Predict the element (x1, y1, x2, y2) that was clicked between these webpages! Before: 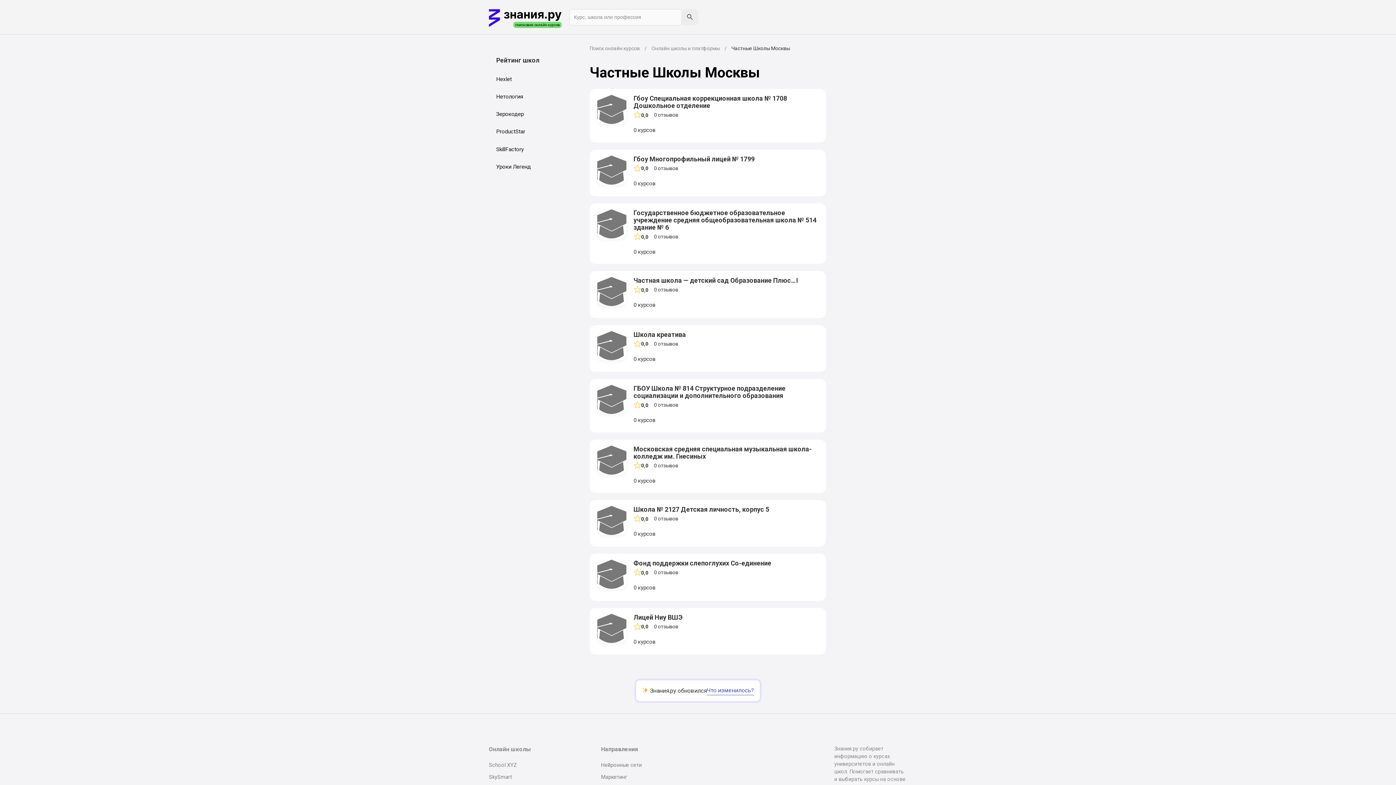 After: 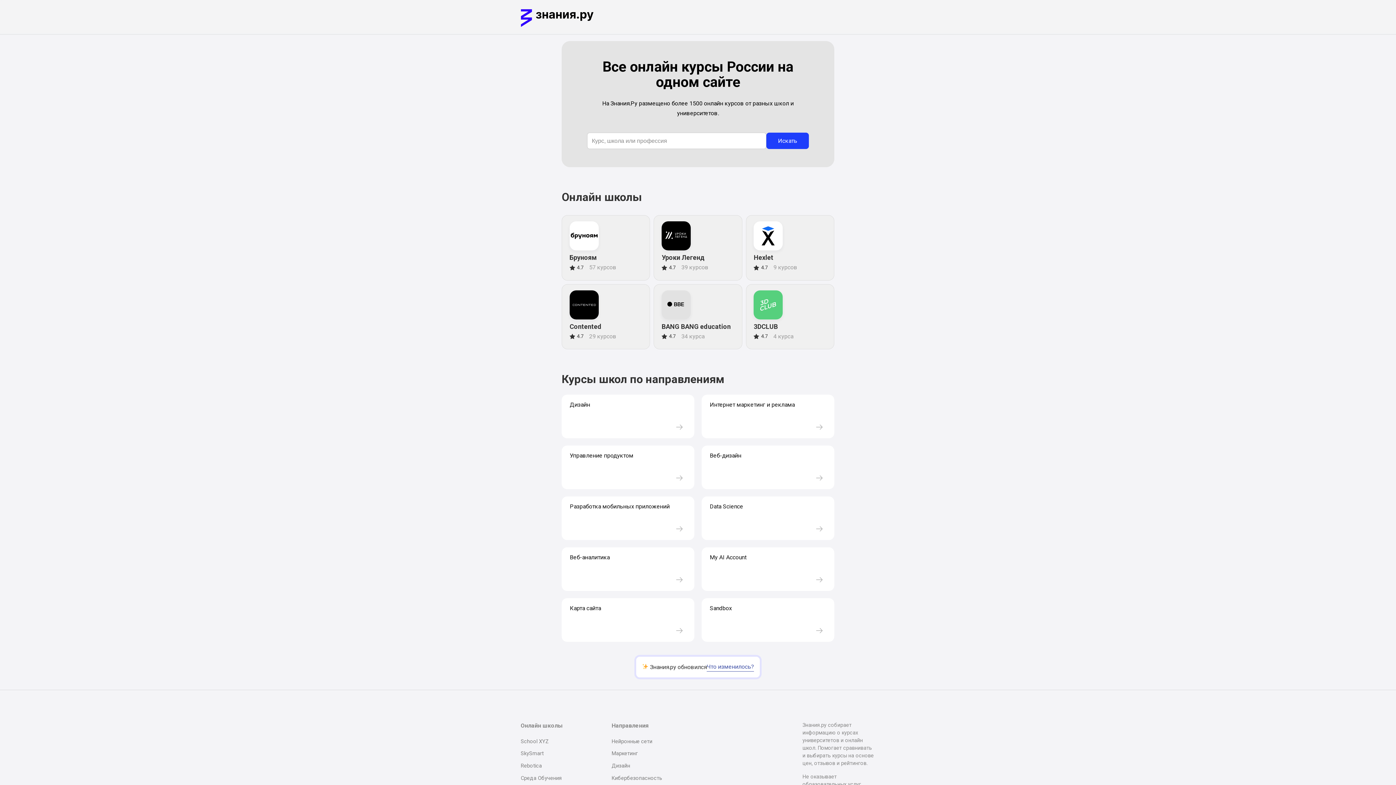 Action: bbox: (489, 19, 561, 25)